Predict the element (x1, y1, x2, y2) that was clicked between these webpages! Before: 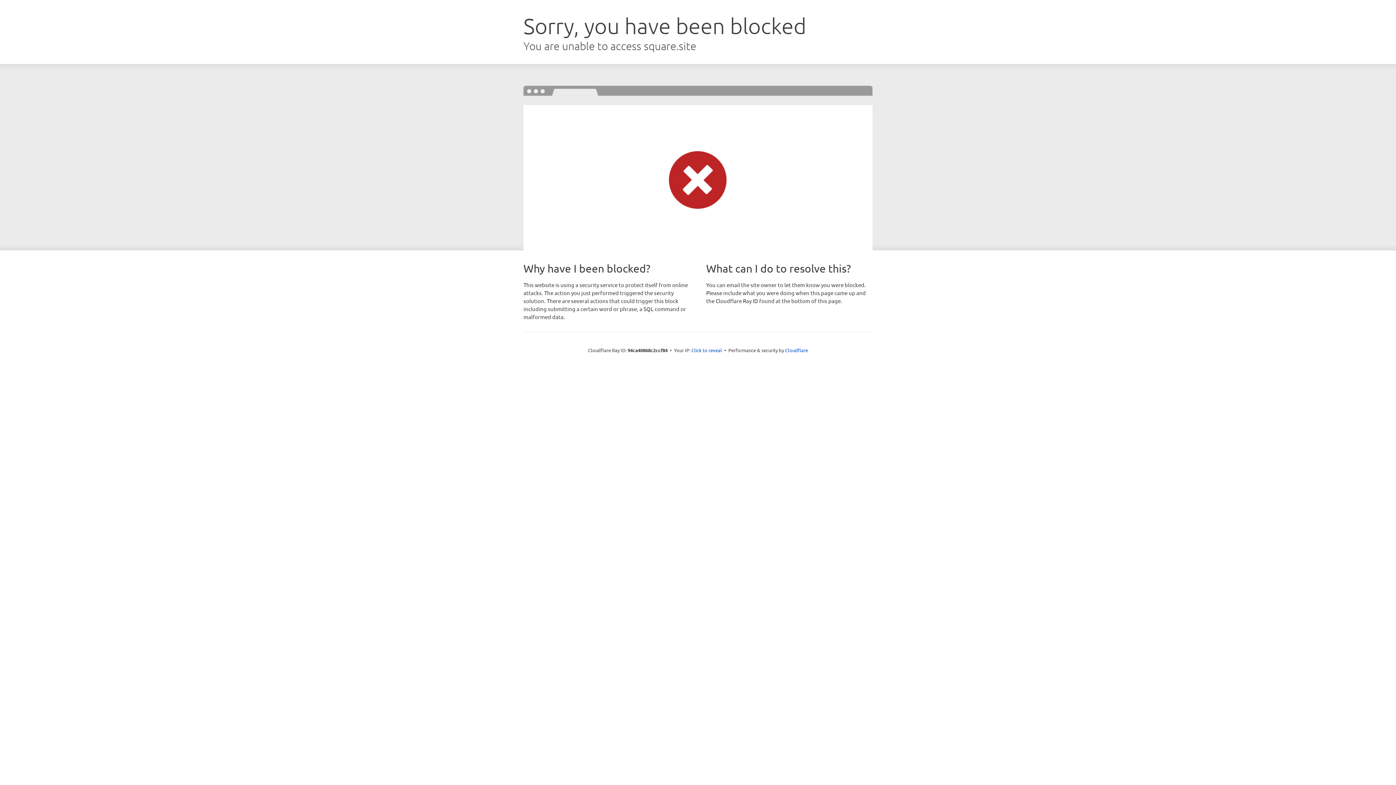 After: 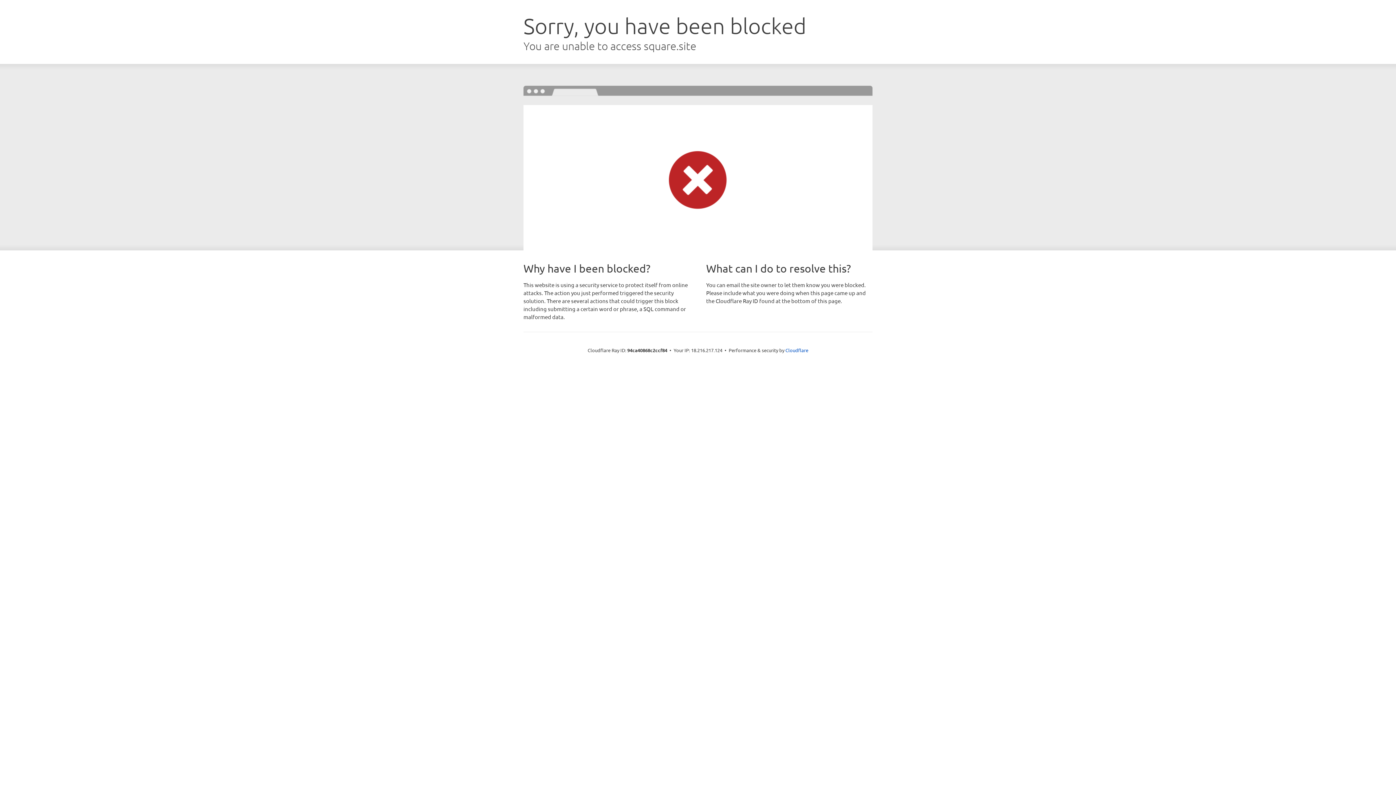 Action: bbox: (691, 346, 722, 353) label: Click to reveal